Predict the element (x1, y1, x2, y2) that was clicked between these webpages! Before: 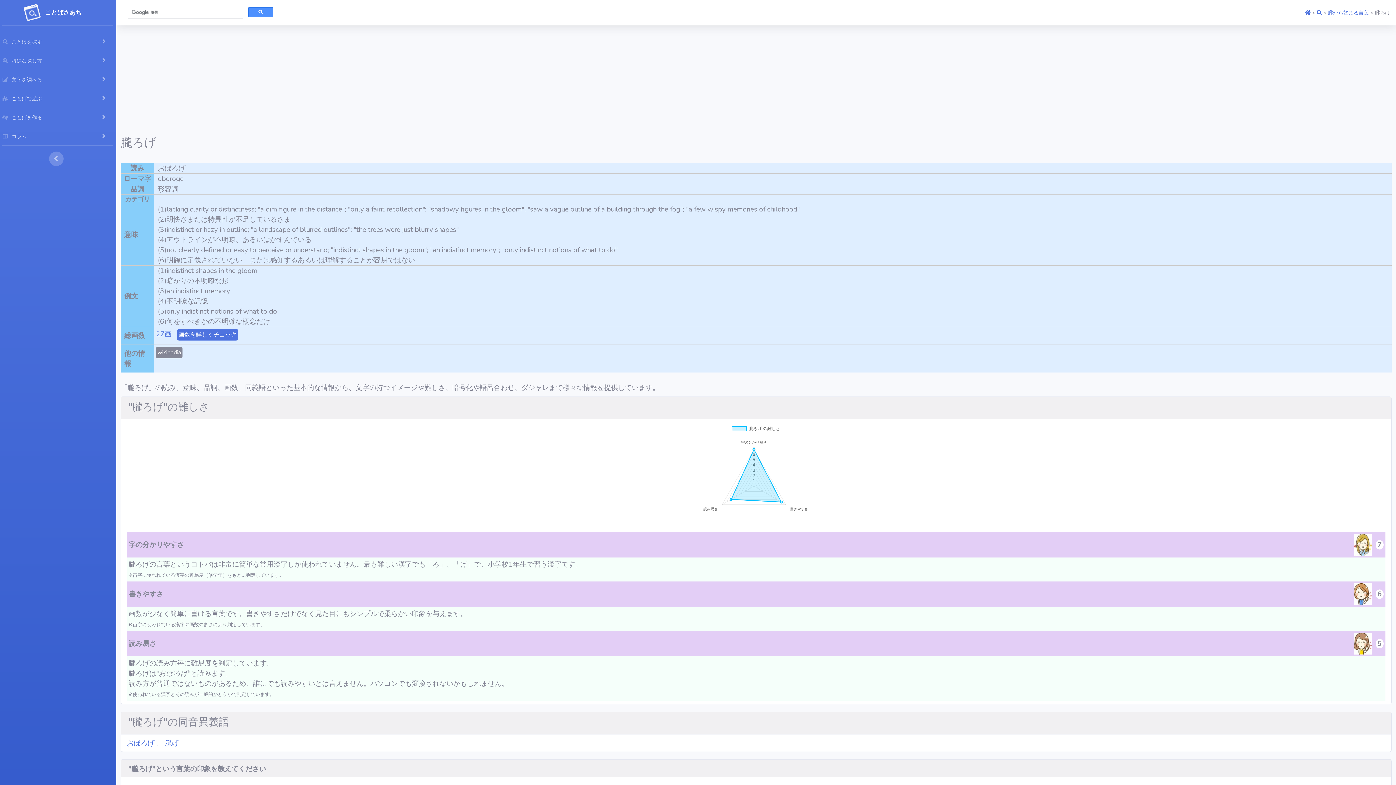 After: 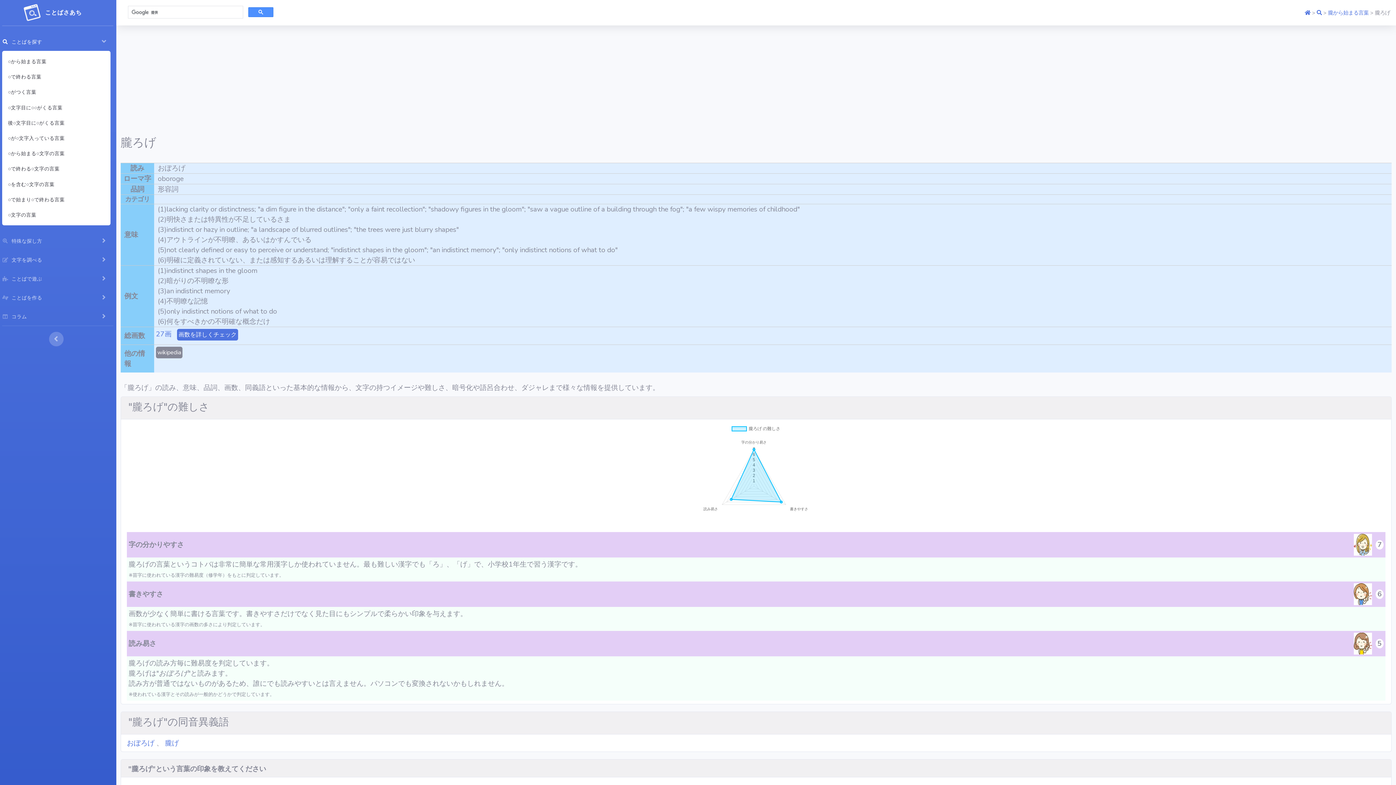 Action: label:  ことばを探す bbox: (-3, 32, 112, 50)